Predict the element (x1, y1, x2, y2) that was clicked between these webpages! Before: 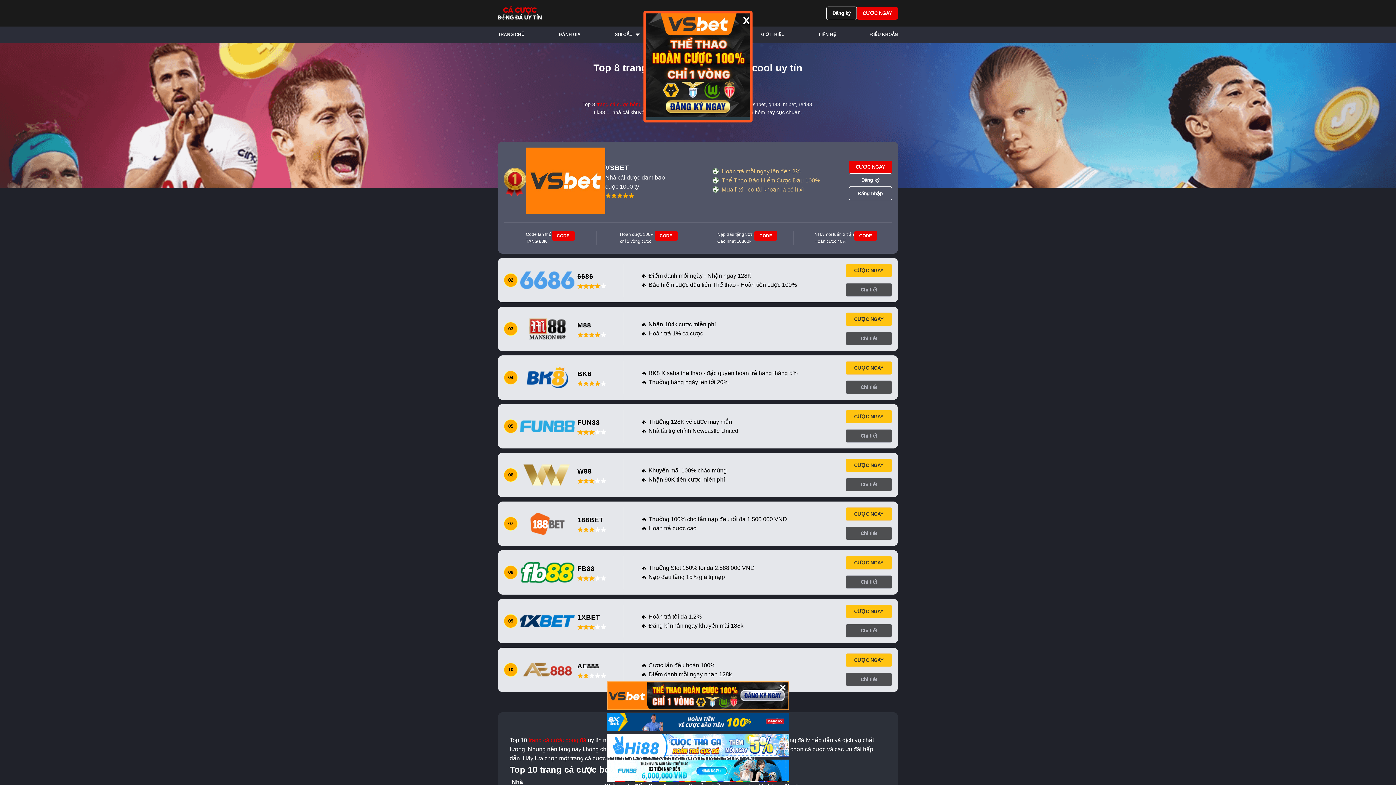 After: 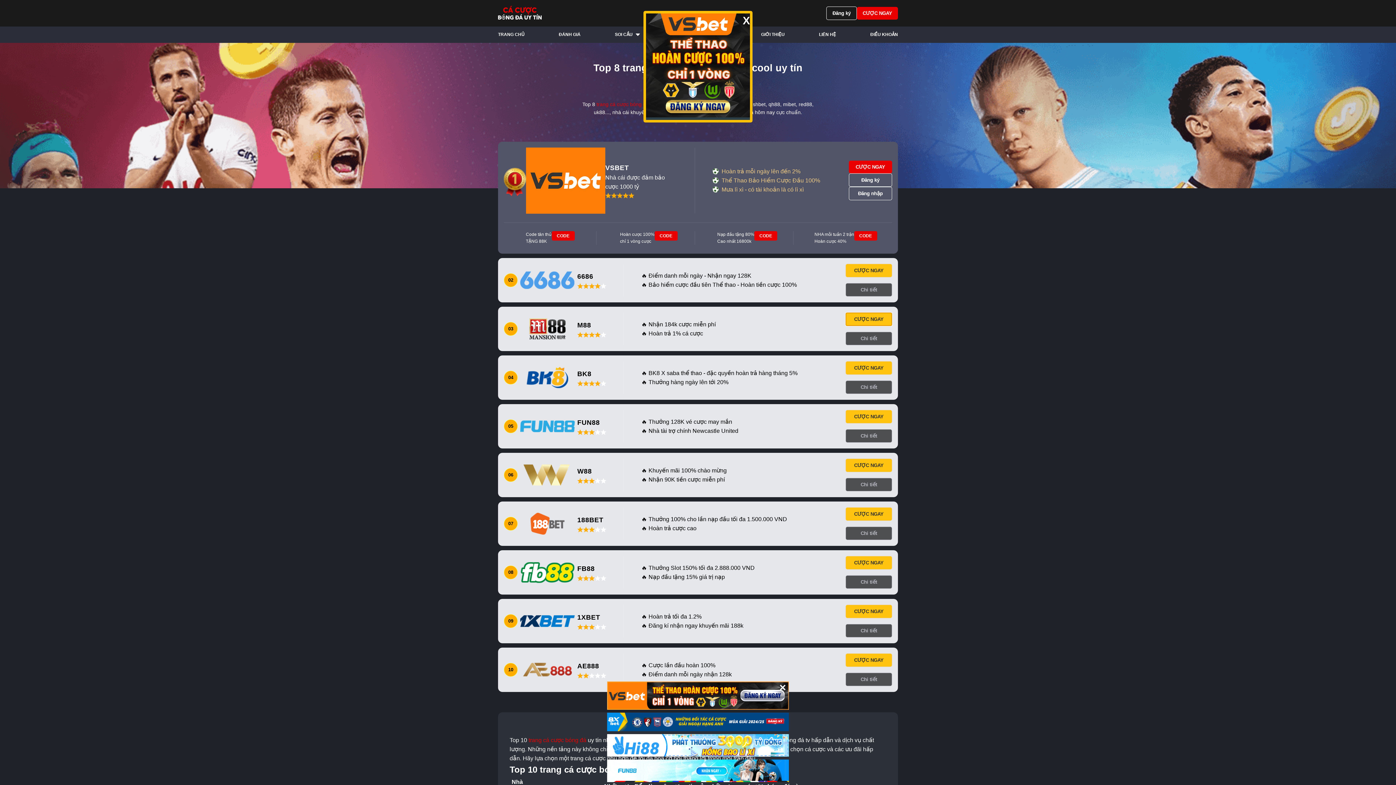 Action: bbox: (845, 312, 892, 326) label: CƯỢC NGAY